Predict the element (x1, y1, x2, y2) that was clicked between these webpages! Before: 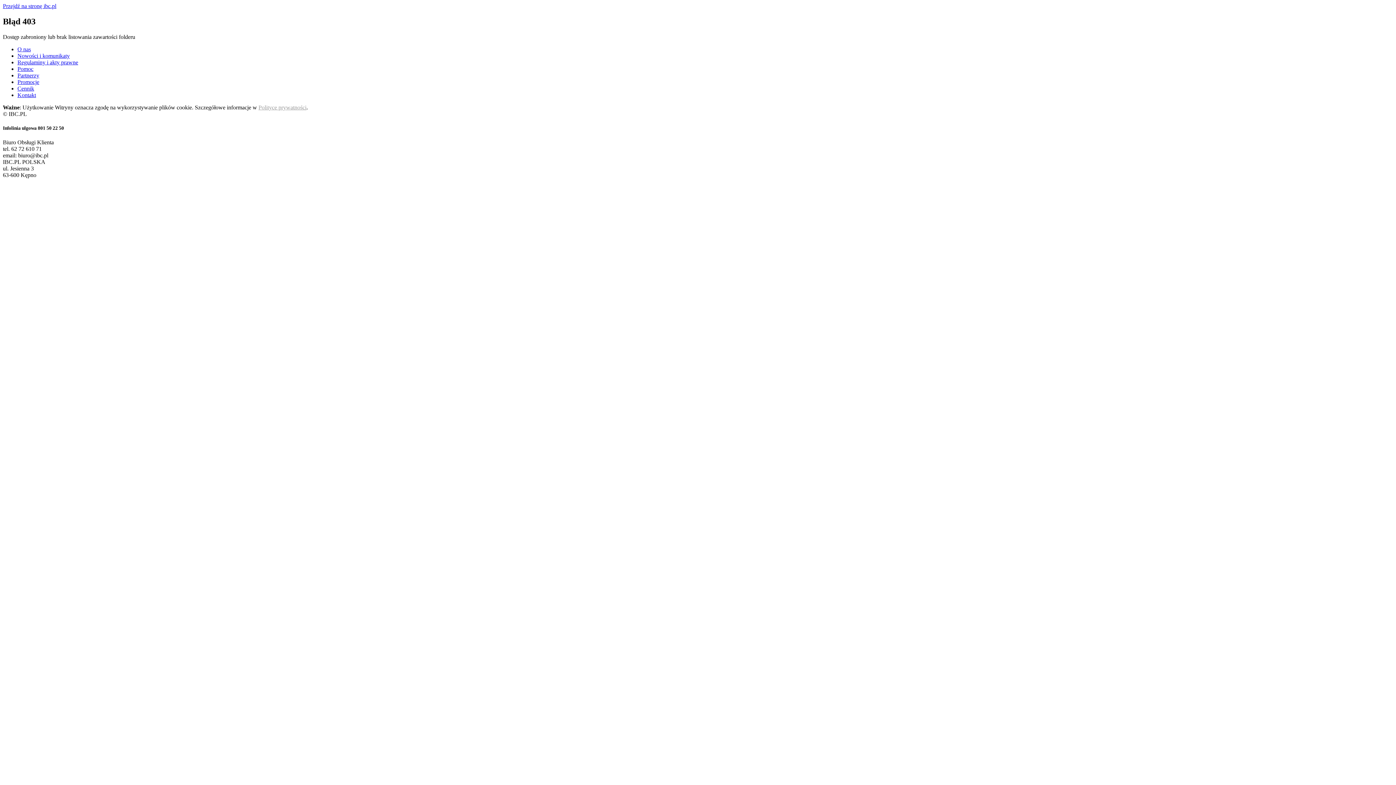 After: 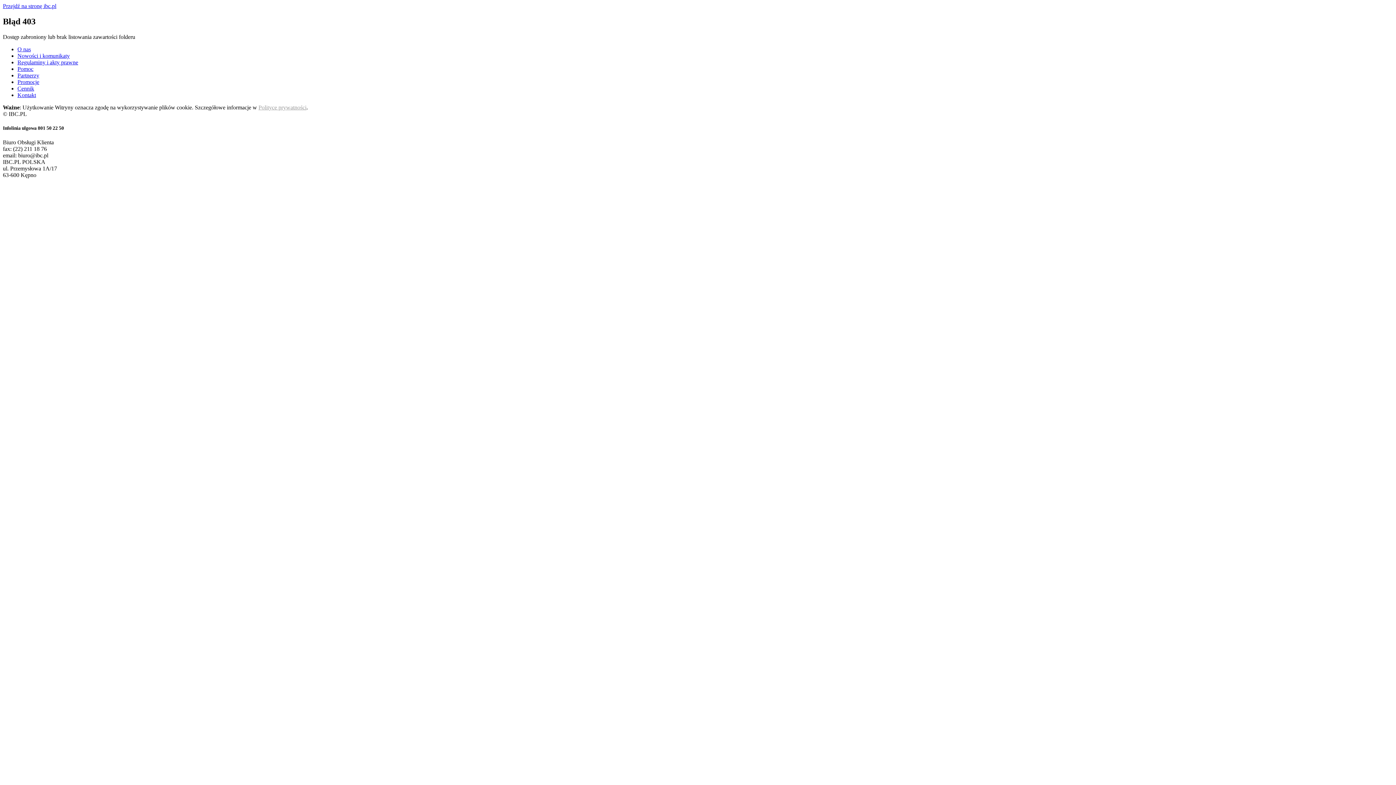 Action: label: Pomoc bbox: (17, 65, 33, 71)